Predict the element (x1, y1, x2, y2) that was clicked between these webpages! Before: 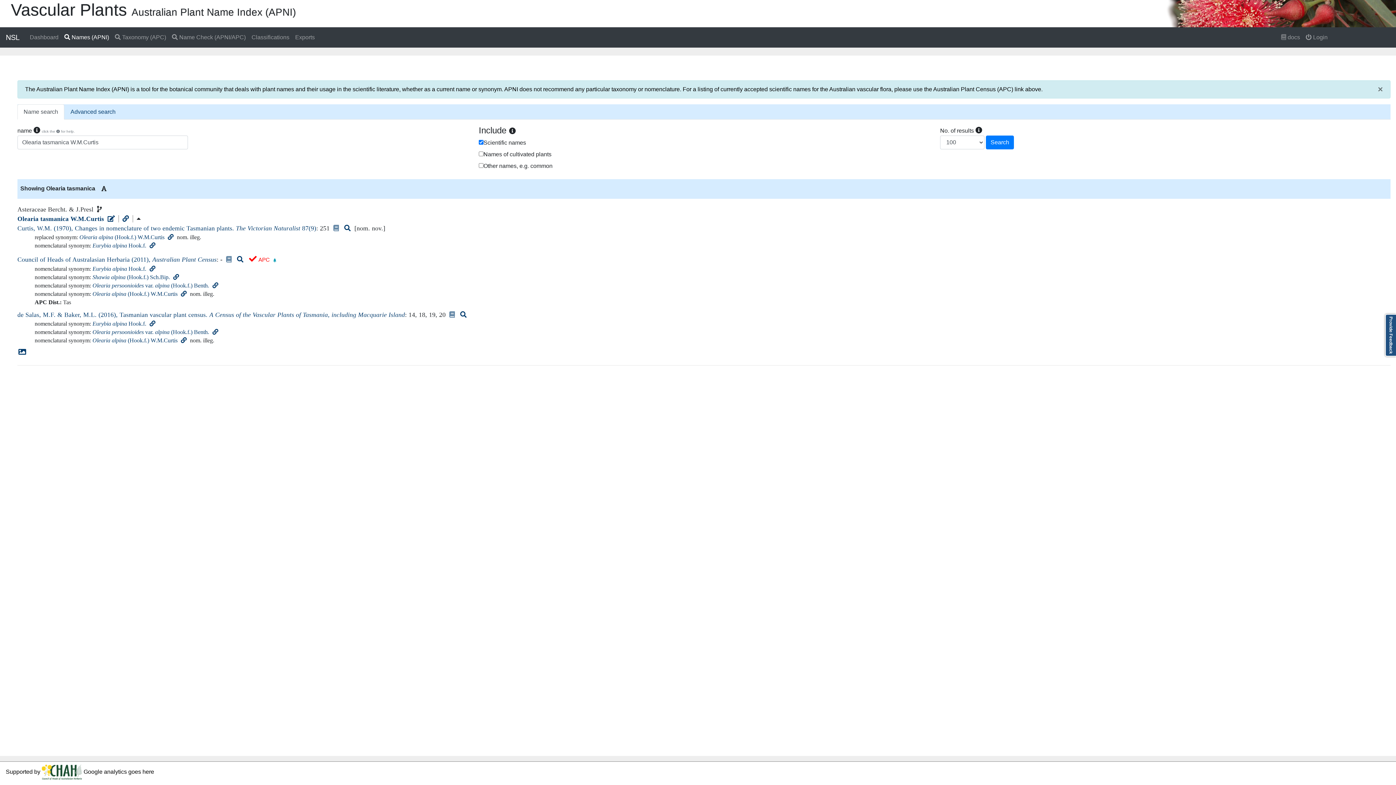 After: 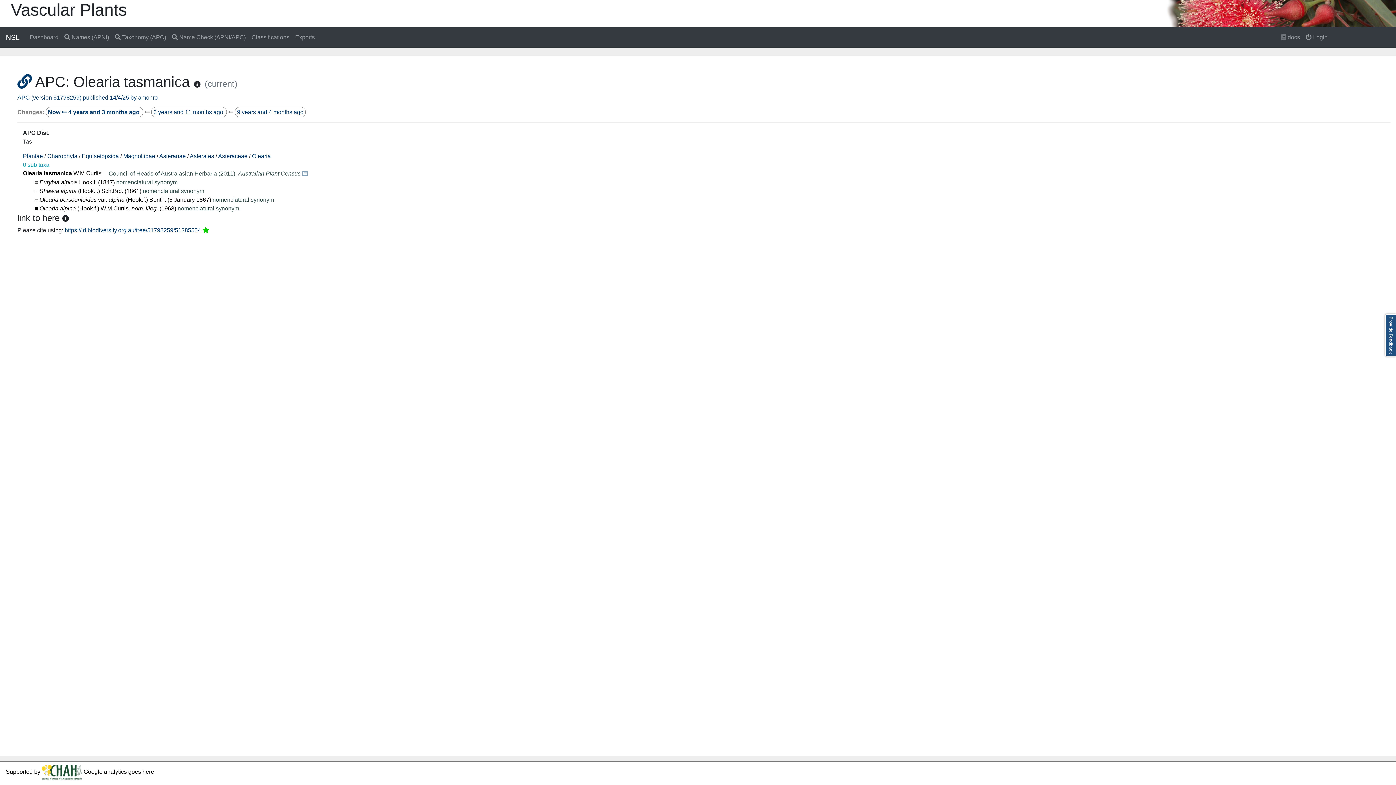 Action: bbox: (271, 258, 278, 262)